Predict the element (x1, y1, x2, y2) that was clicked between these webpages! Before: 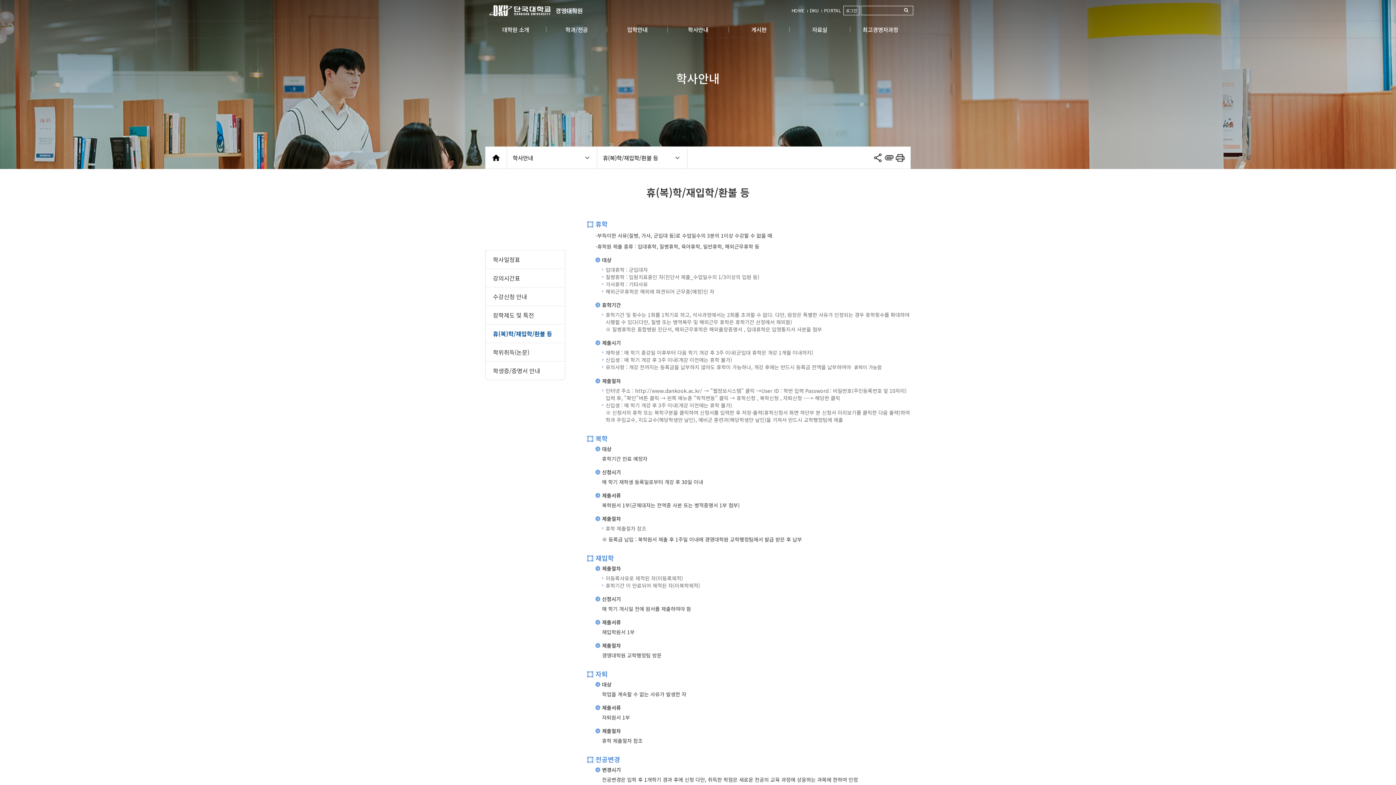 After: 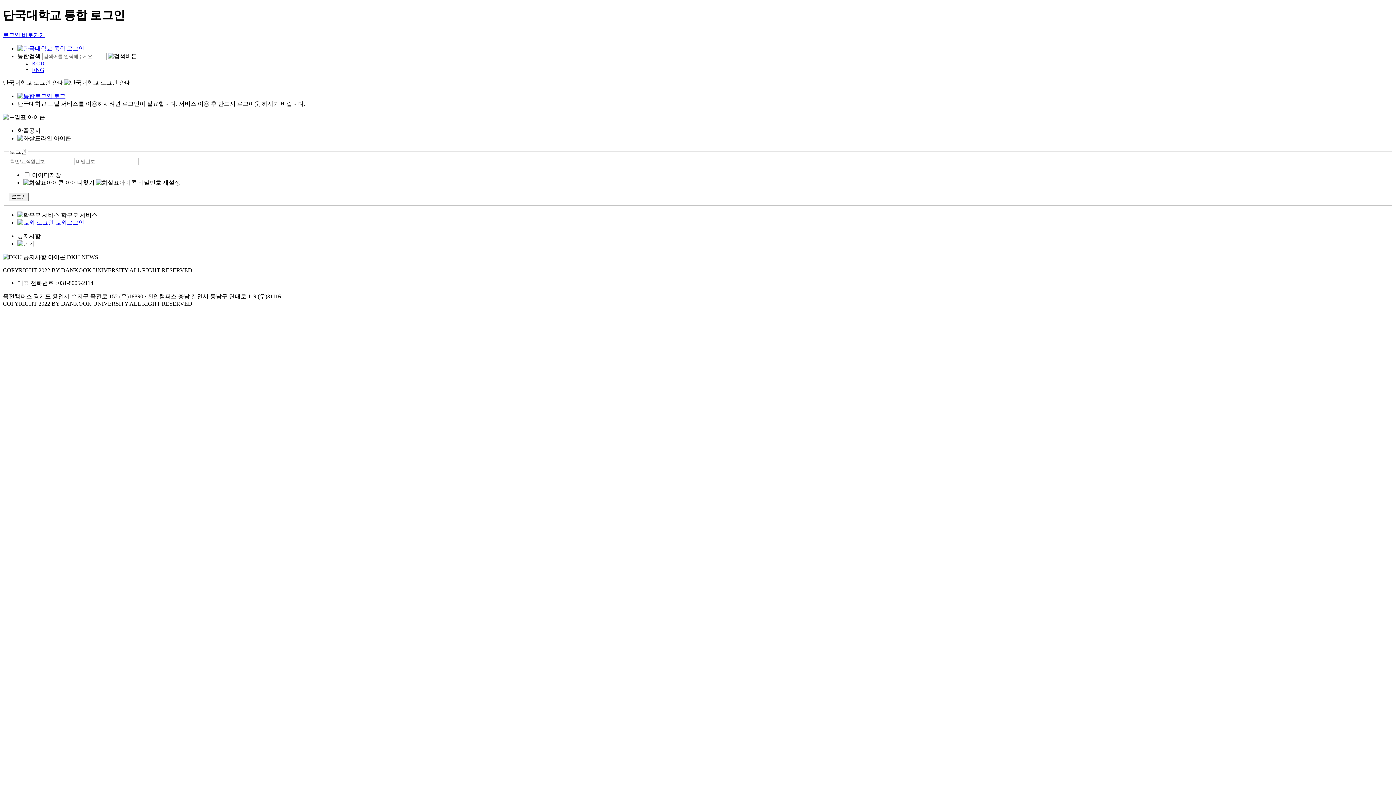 Action: label: PORTAL bbox: (820, 6, 840, 13)